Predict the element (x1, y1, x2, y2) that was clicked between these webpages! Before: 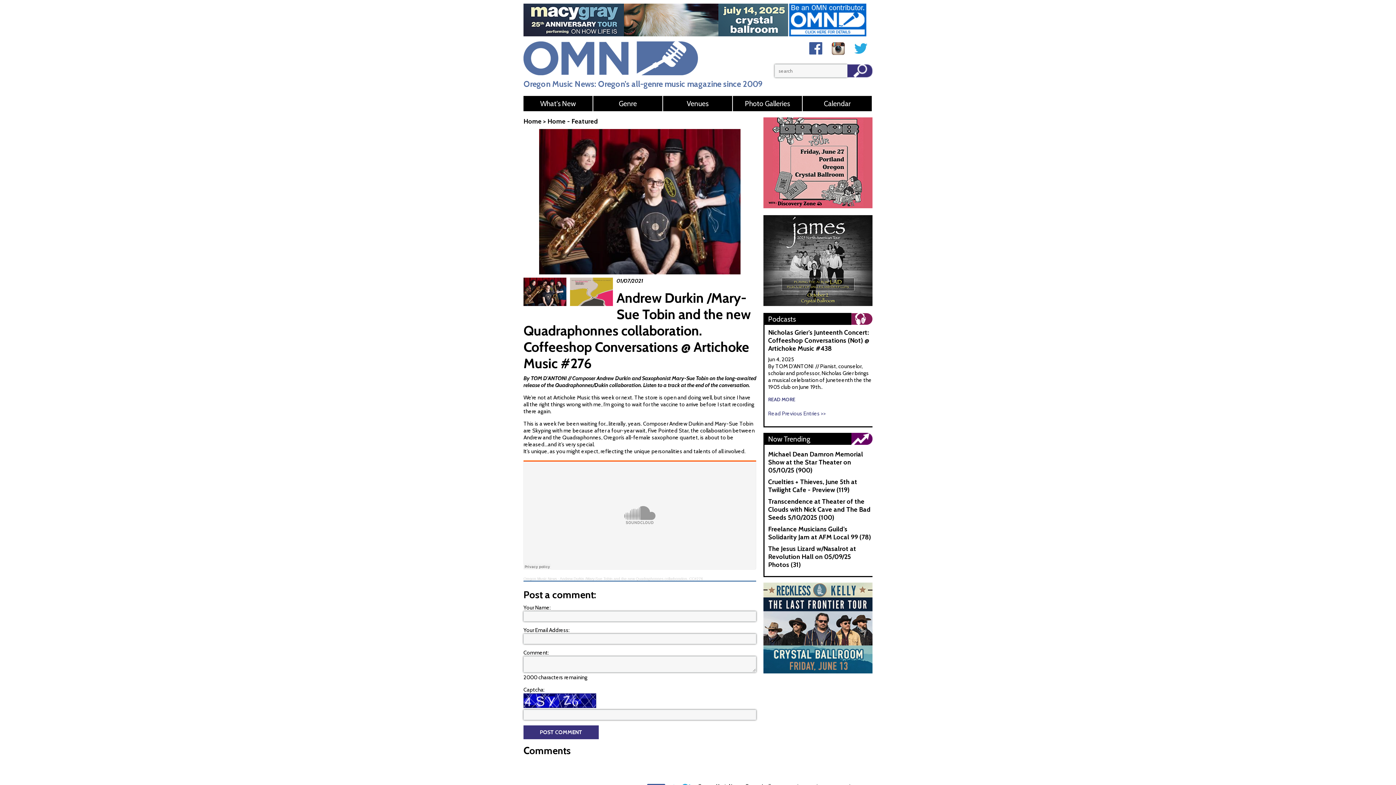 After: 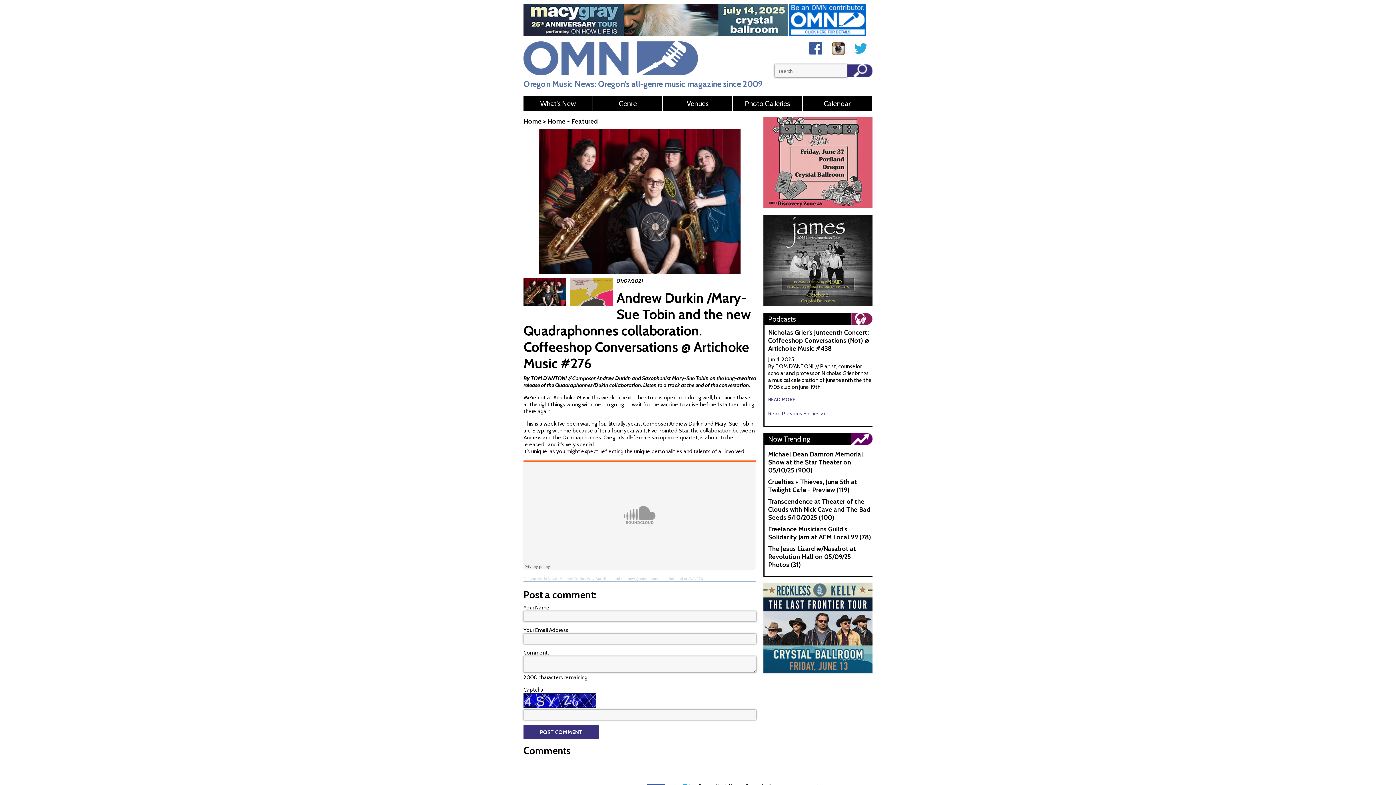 Action: bbox: (523, 31, 788, 37)